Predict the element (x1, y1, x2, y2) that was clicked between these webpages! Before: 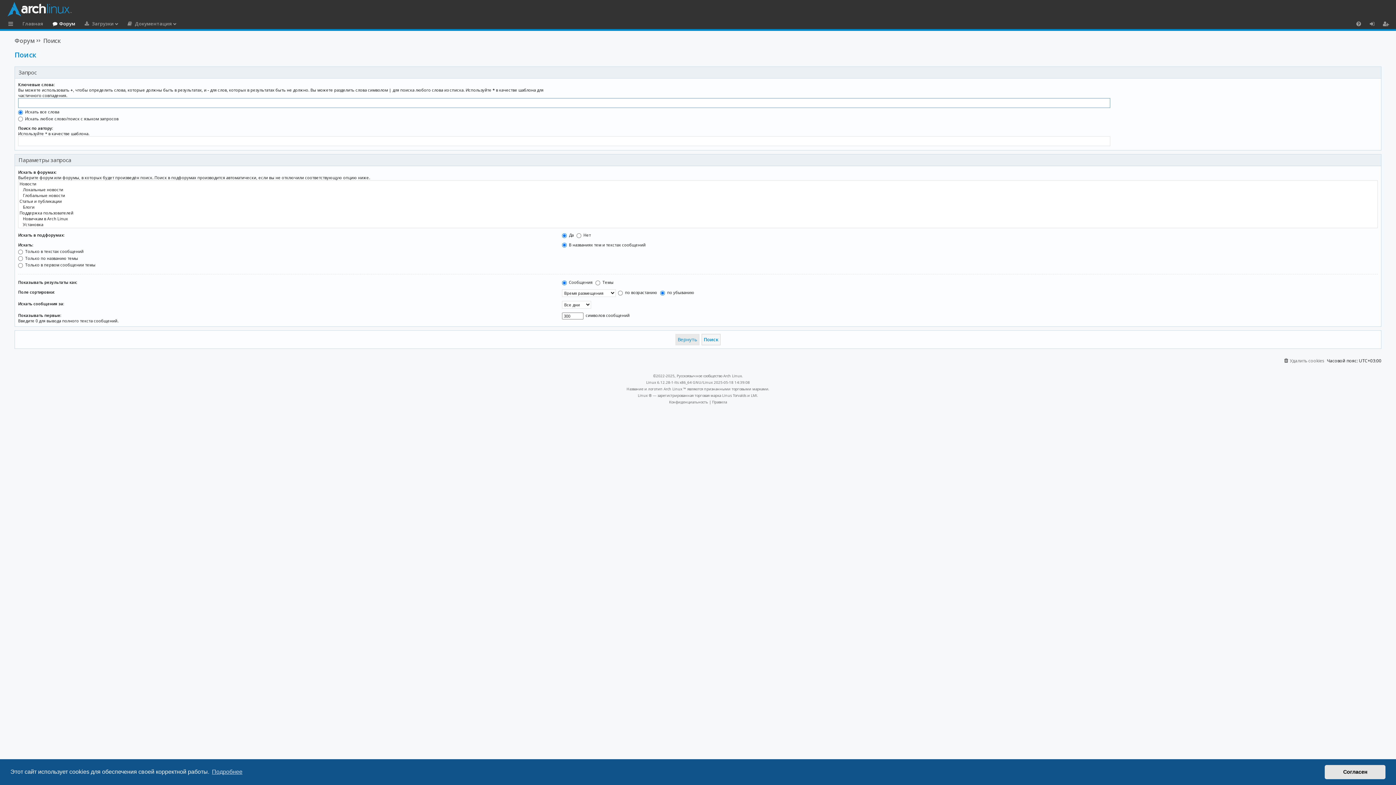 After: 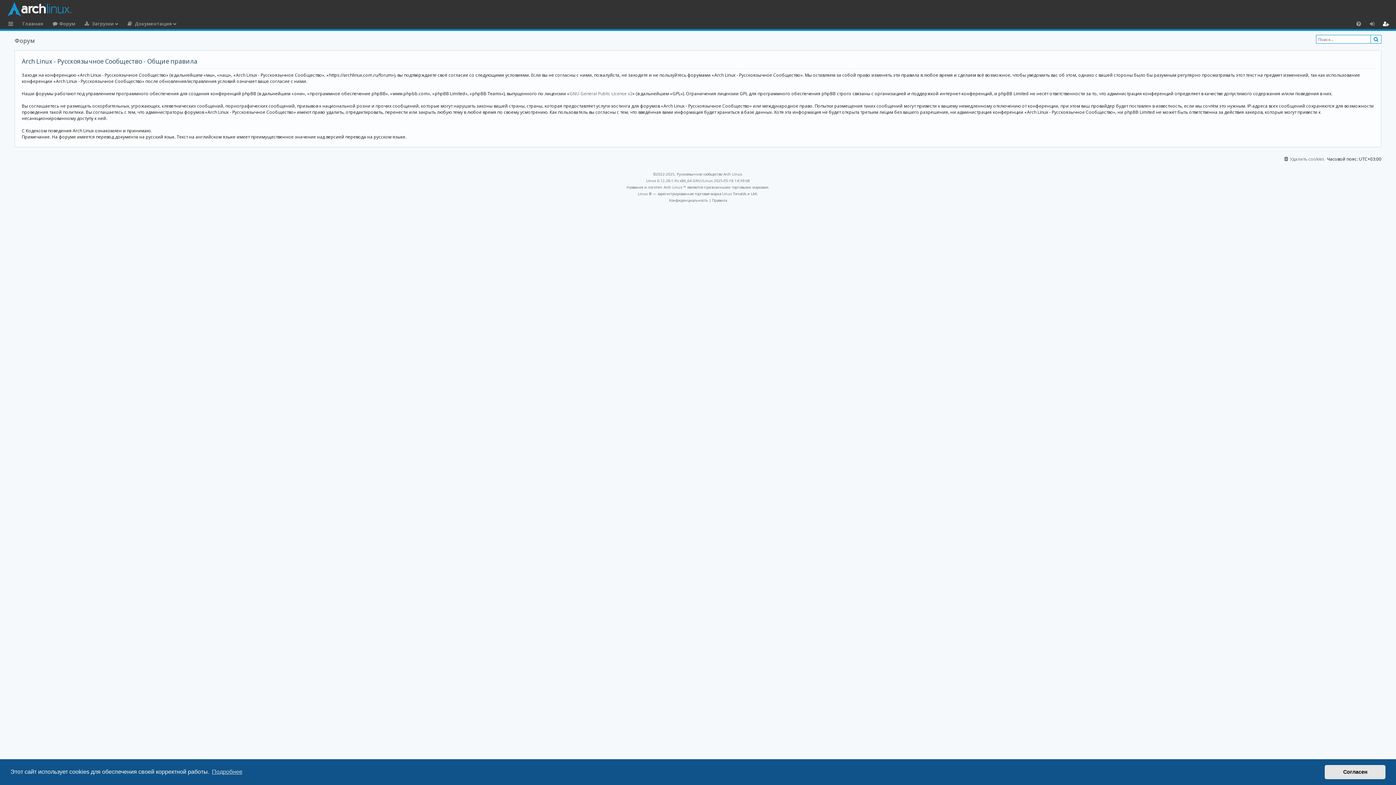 Action: label: Правила bbox: (712, 398, 727, 405)